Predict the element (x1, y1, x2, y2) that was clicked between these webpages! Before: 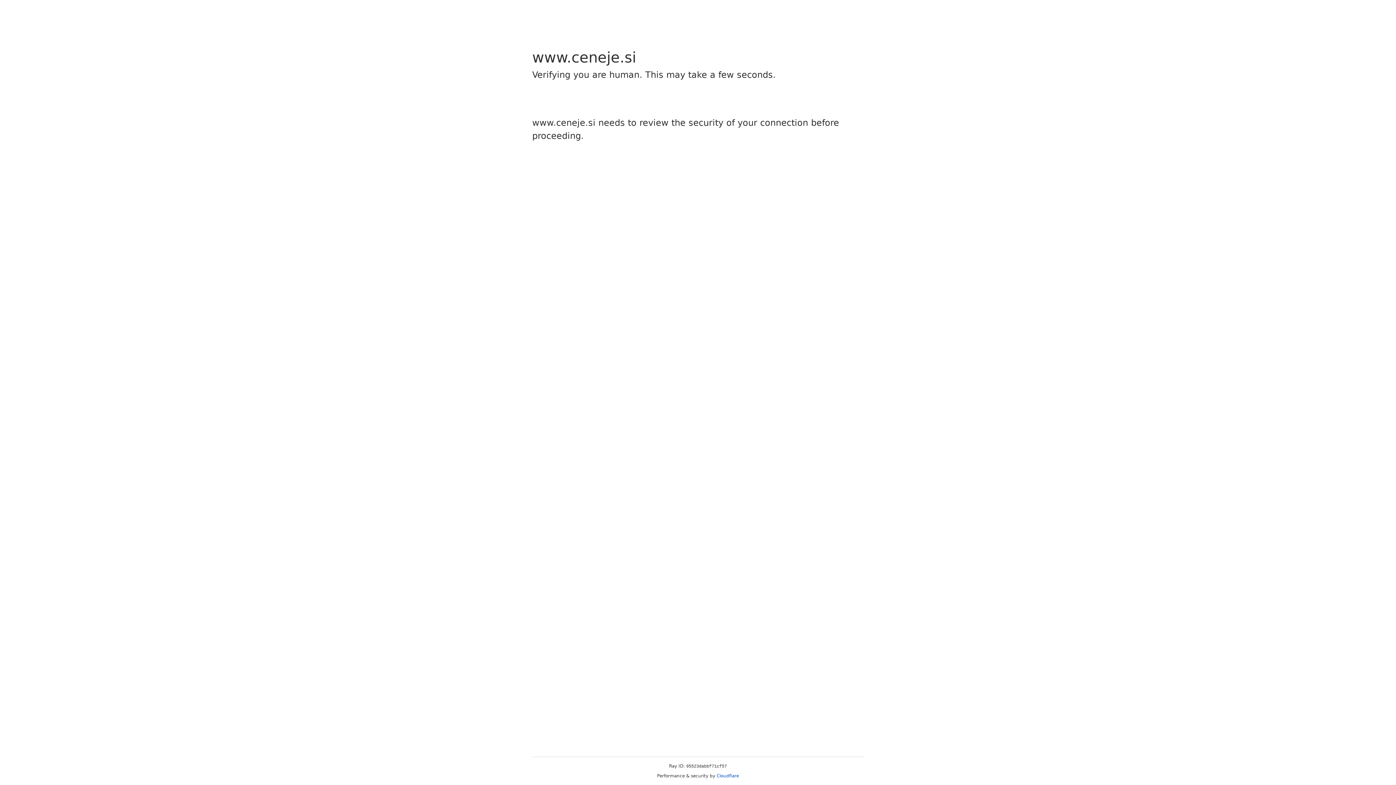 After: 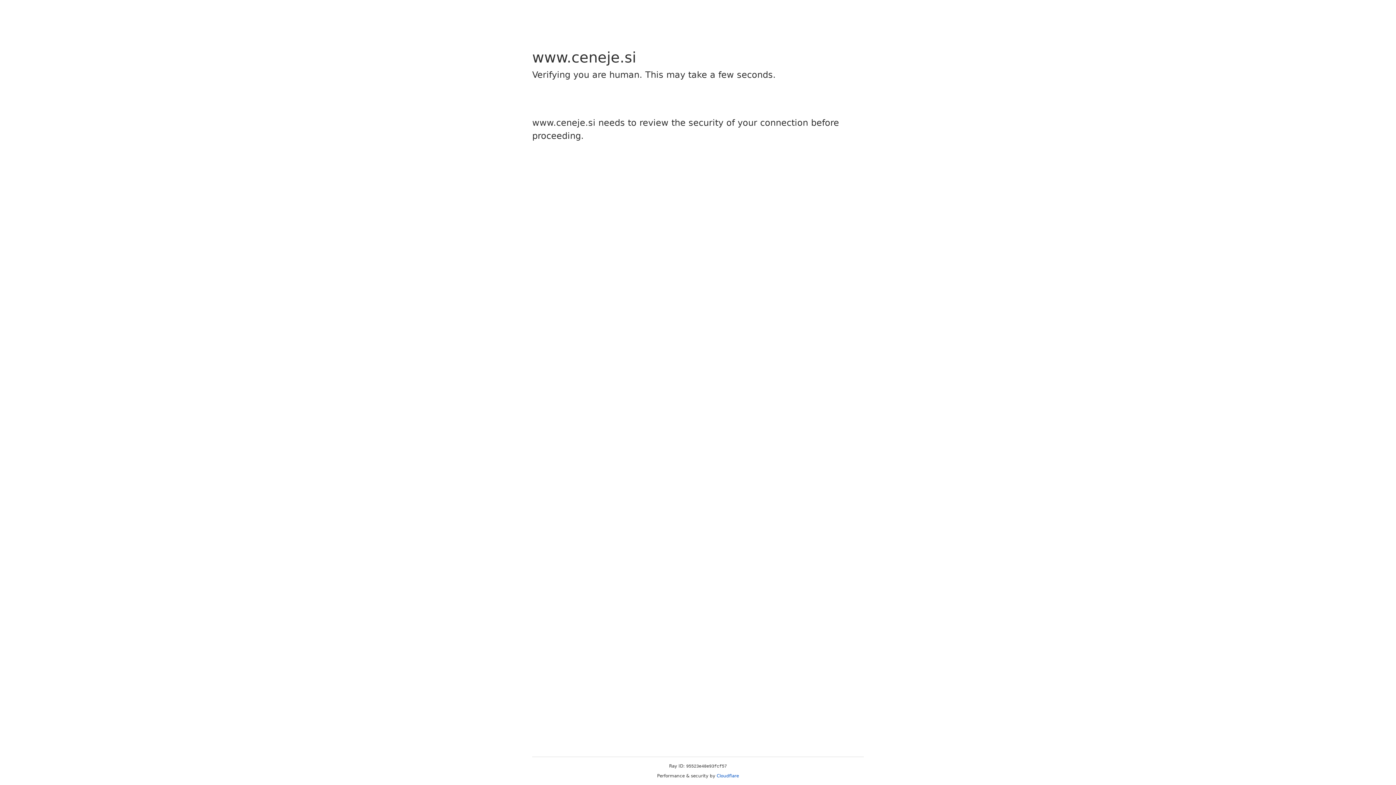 Action: label: Cloudflare bbox: (716, 773, 739, 778)